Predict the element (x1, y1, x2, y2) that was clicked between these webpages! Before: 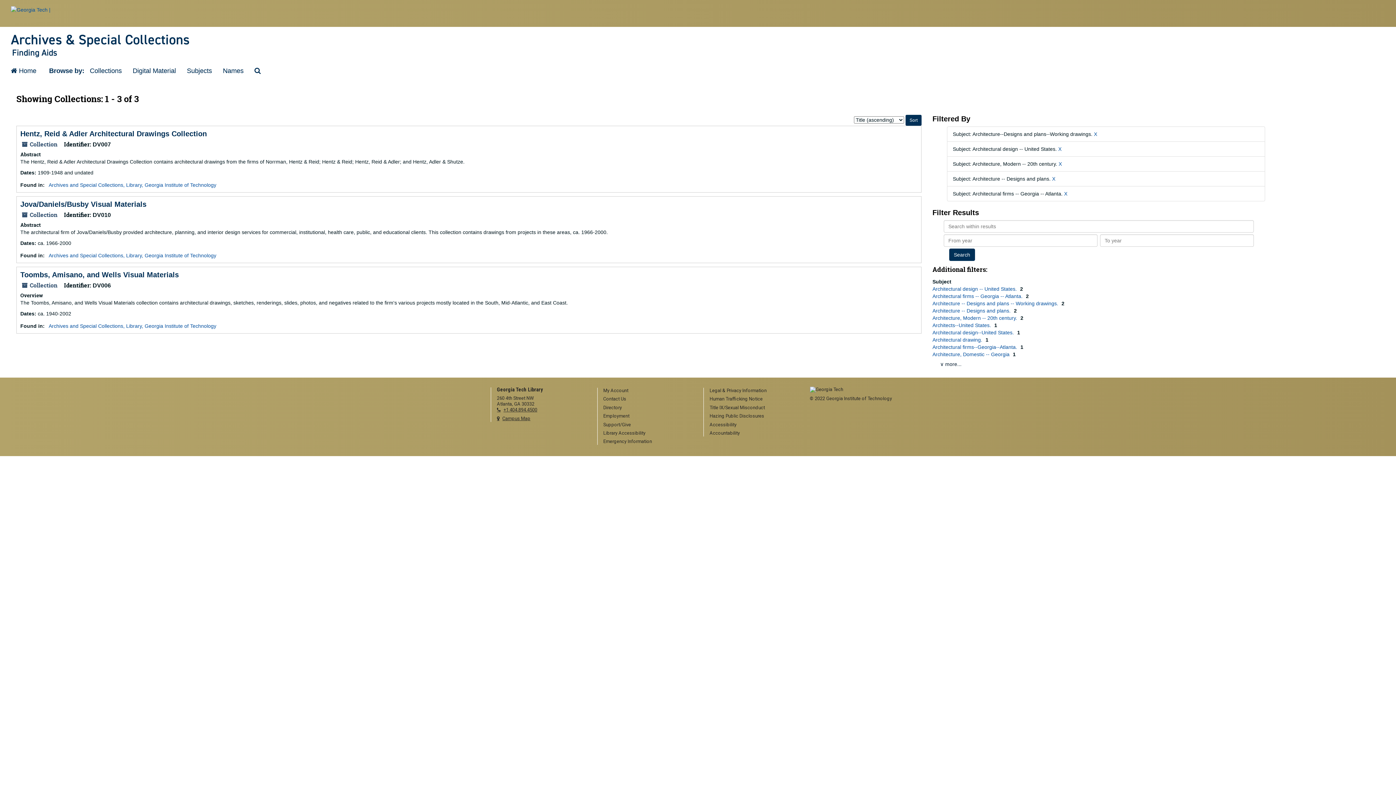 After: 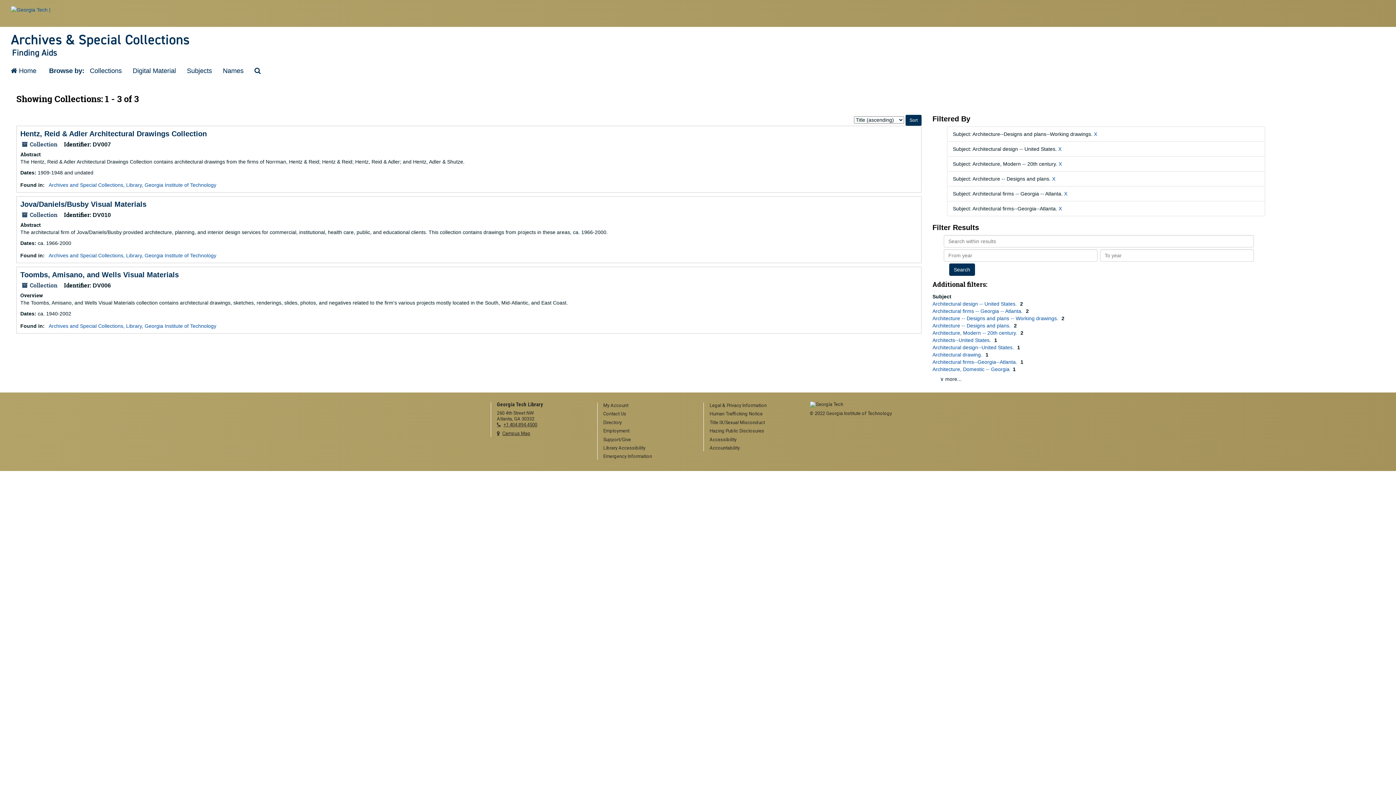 Action: label: Architectural firms--Georgia--Atlanta.  bbox: (932, 344, 1018, 350)